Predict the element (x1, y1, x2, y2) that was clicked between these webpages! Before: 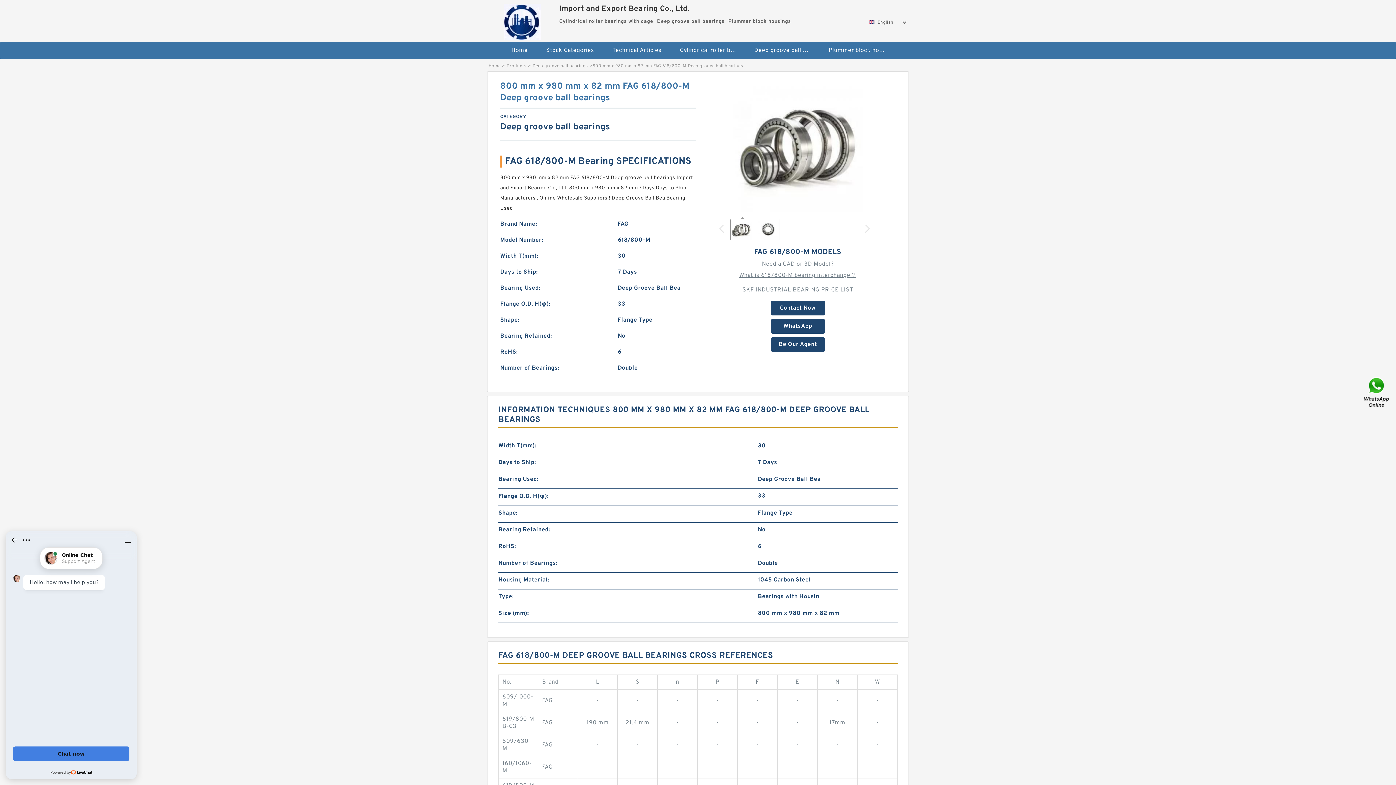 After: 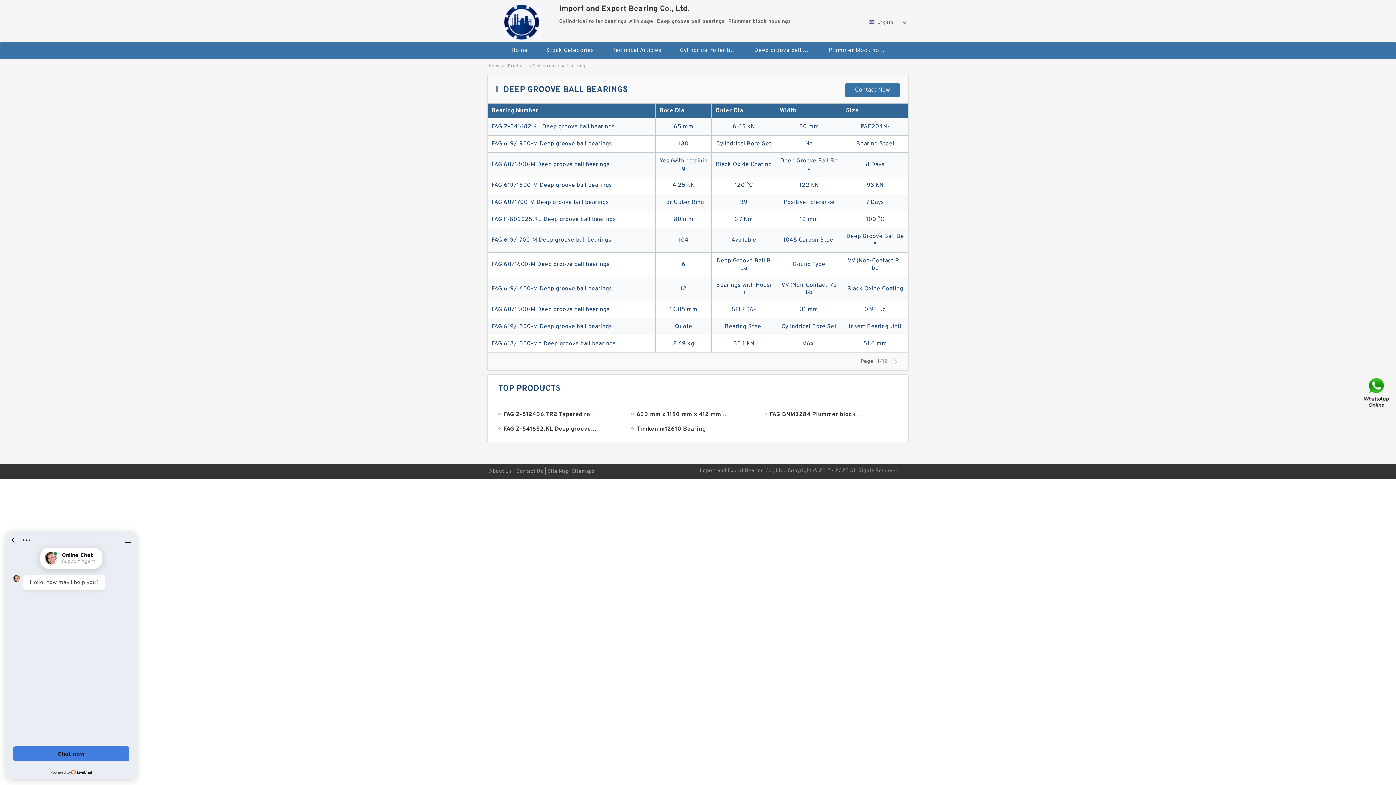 Action: bbox: (746, 42, 818, 59) label: Deep groove ball bearings